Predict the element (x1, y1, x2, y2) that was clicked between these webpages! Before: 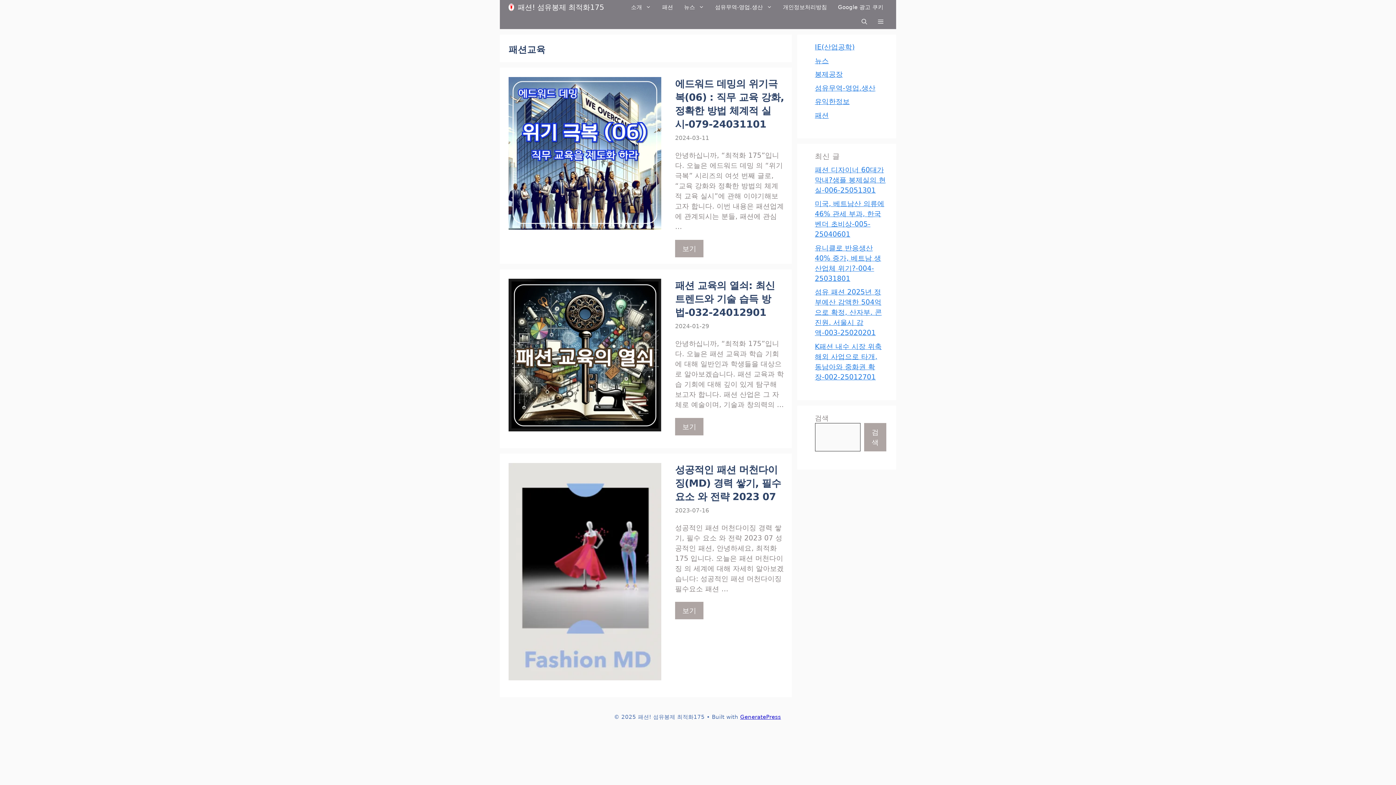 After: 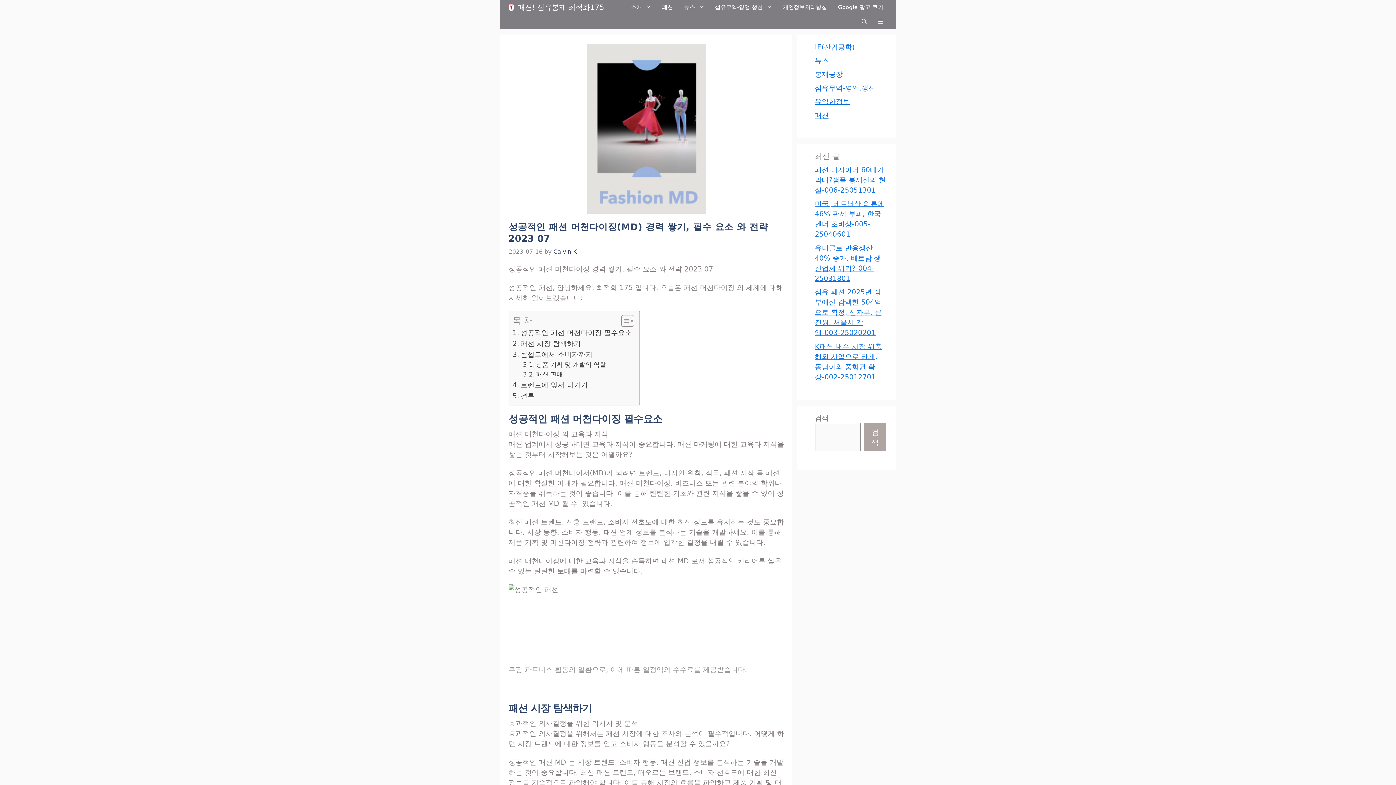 Action: label: Read more about 성공적인 패션 머천다이징(MD) 경력 쌓기, 필수 요소 와 전략 2023 07 bbox: (675, 602, 703, 619)